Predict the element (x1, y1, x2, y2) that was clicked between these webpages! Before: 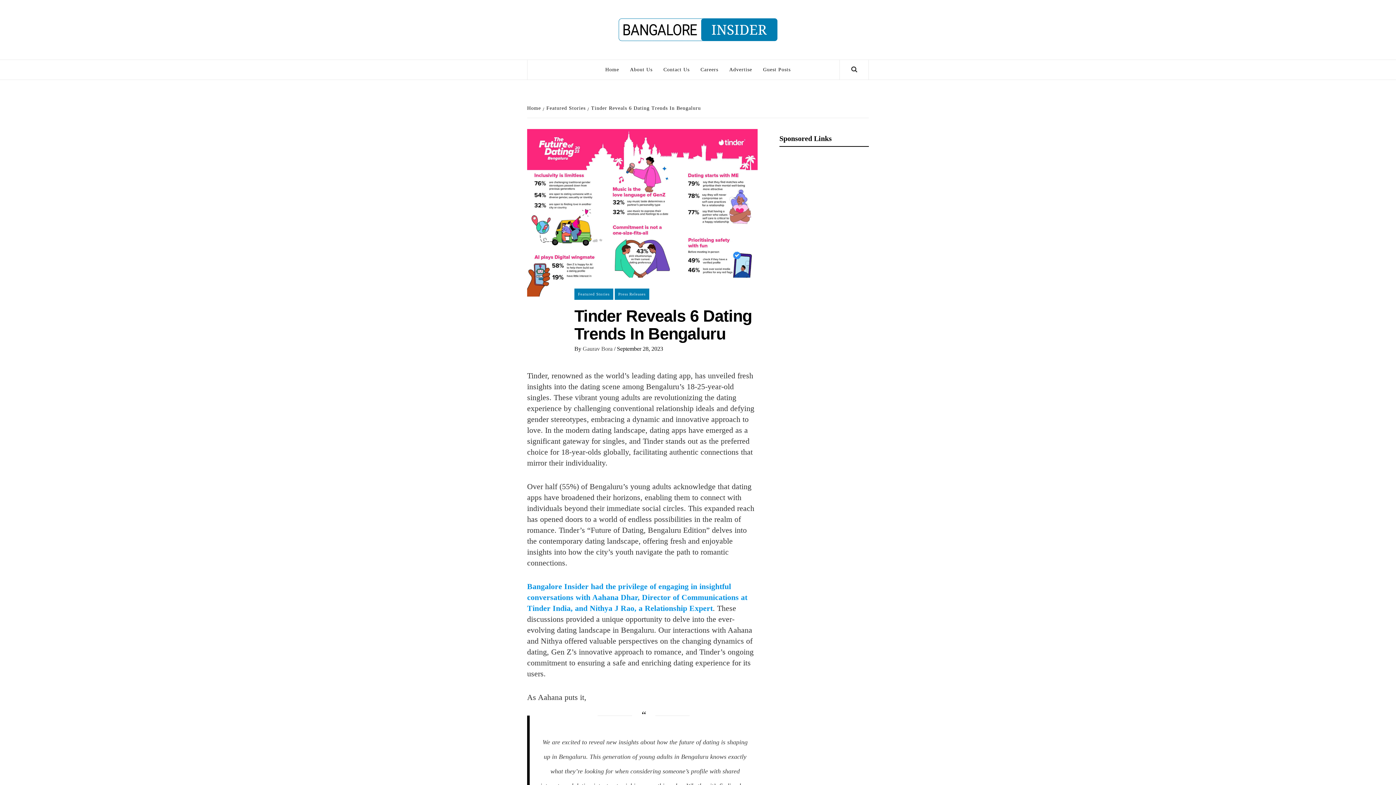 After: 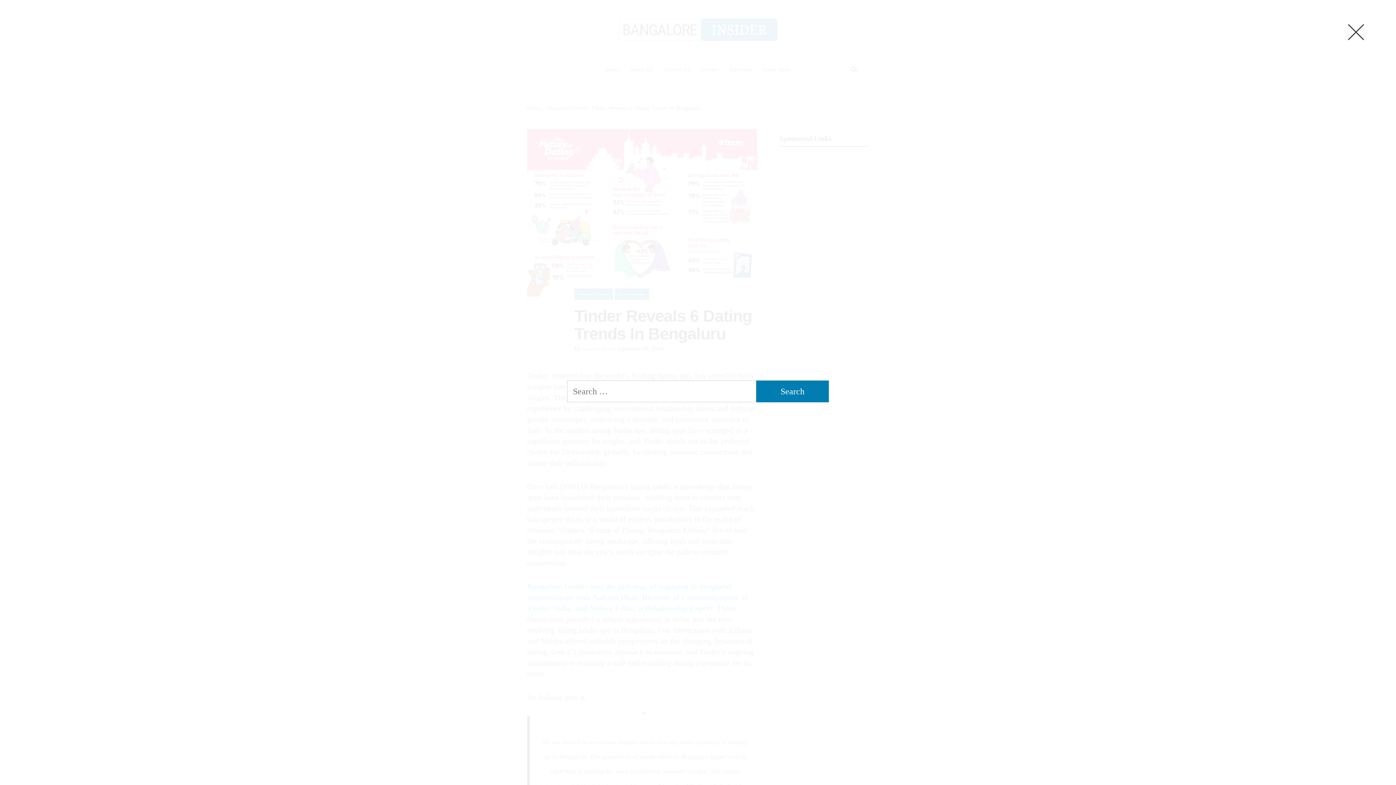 Action: bbox: (851, 66, 857, 73) label: Search